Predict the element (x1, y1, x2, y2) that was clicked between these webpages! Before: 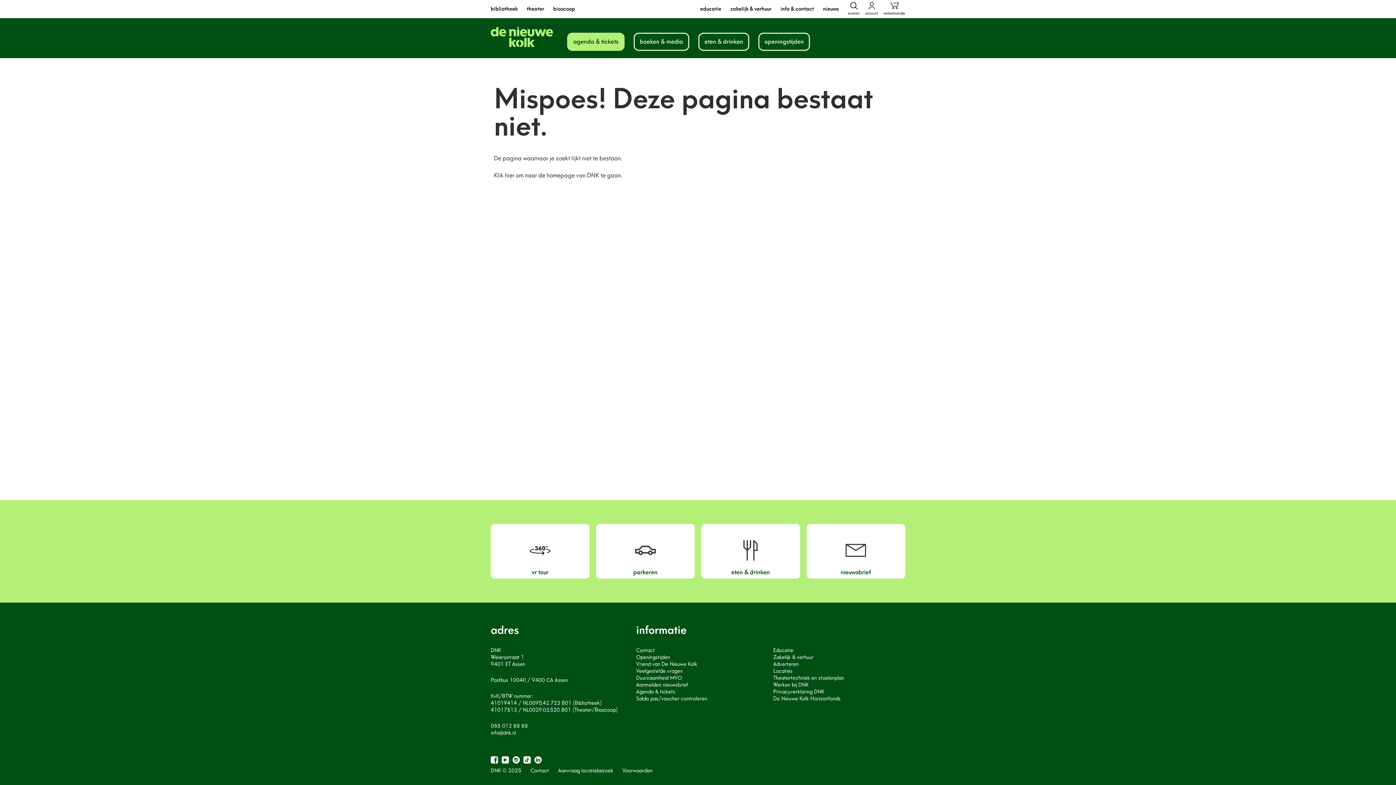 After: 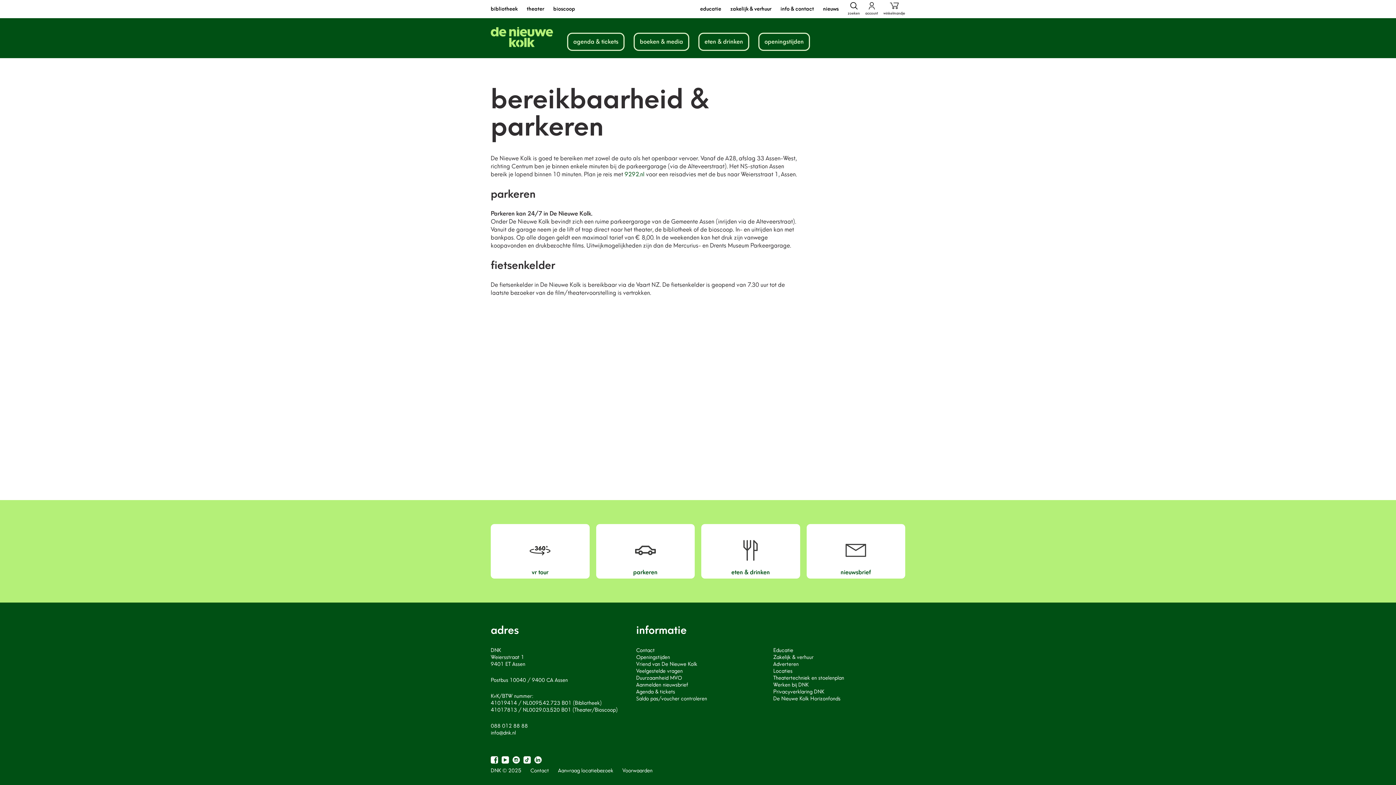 Action: bbox: (596, 524, 694, 578) label: parkeren